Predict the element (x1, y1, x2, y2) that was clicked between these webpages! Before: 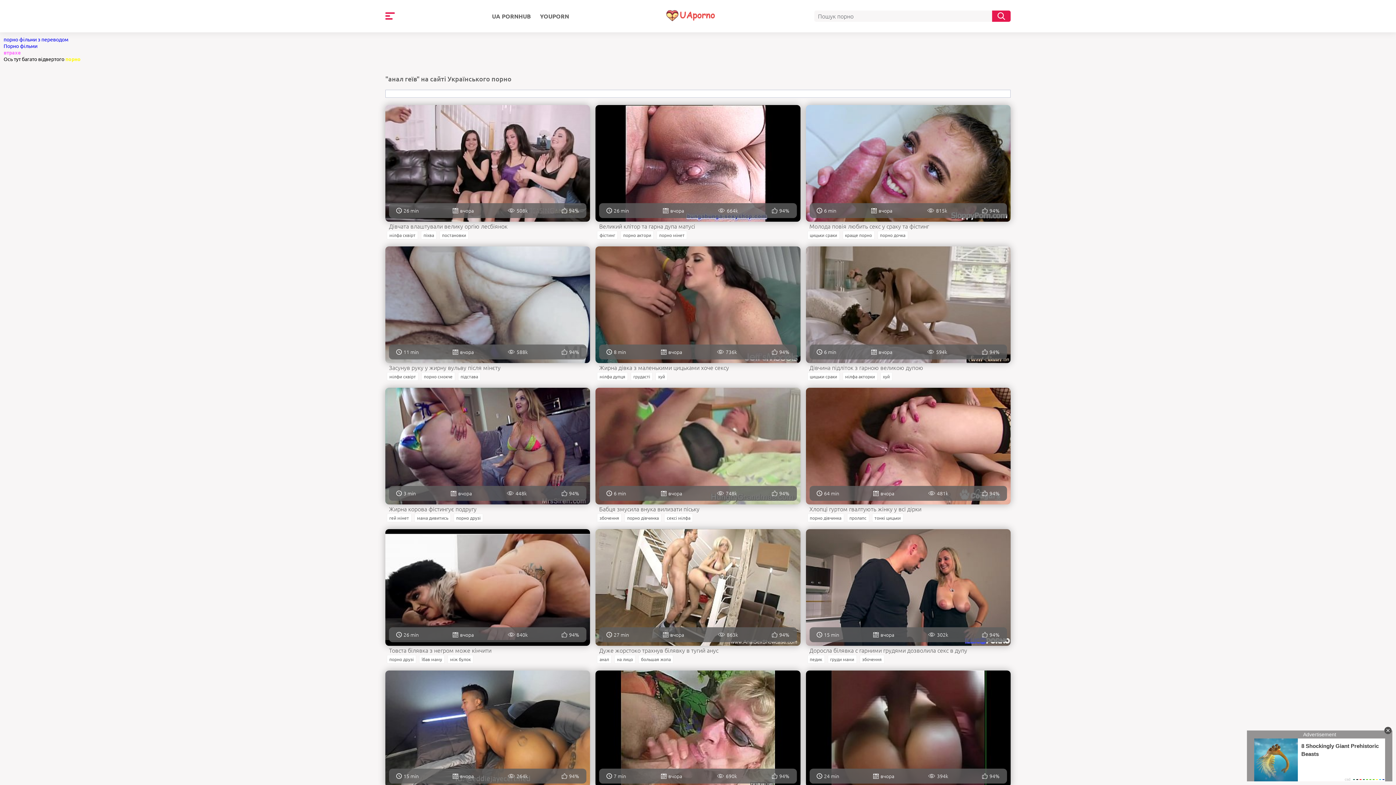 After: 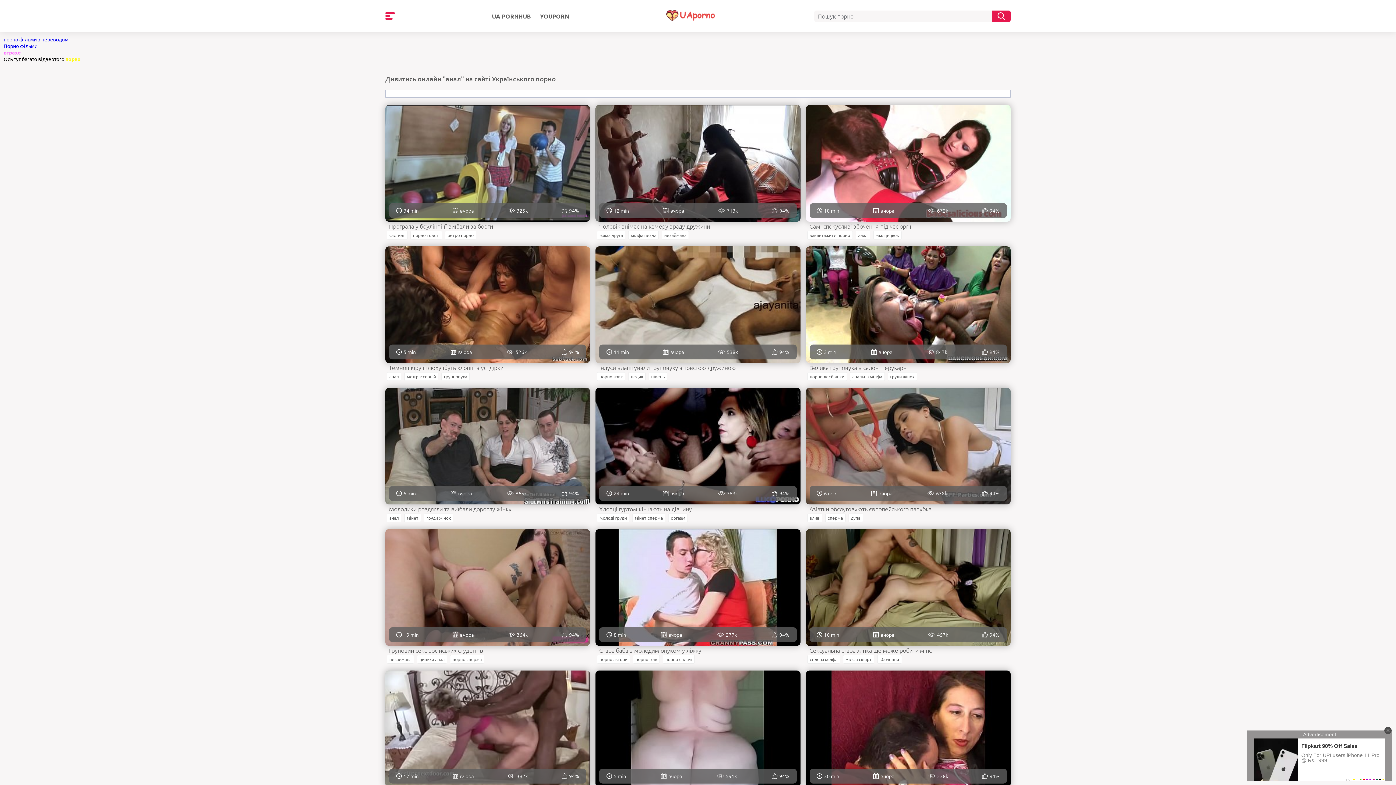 Action: label: анал bbox: (597, 655, 611, 664)